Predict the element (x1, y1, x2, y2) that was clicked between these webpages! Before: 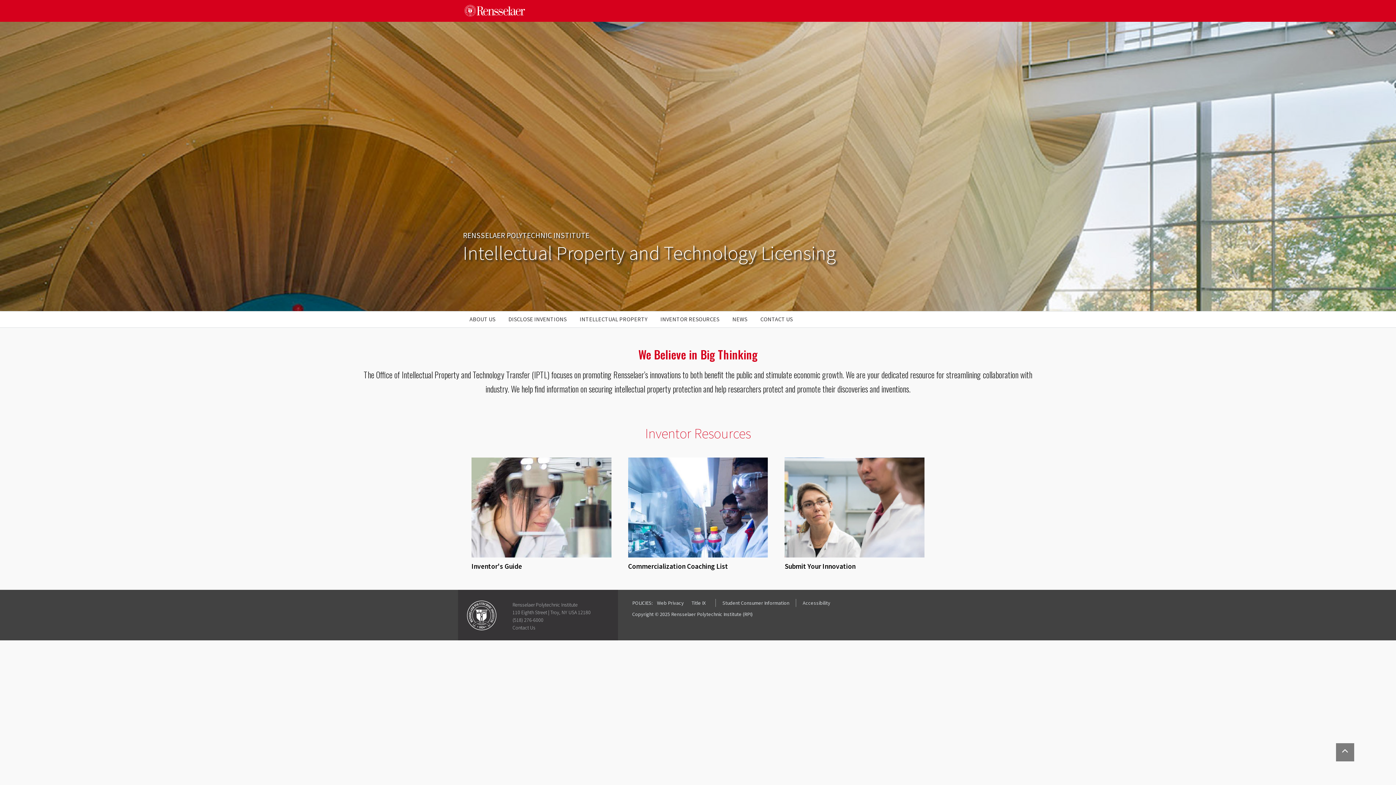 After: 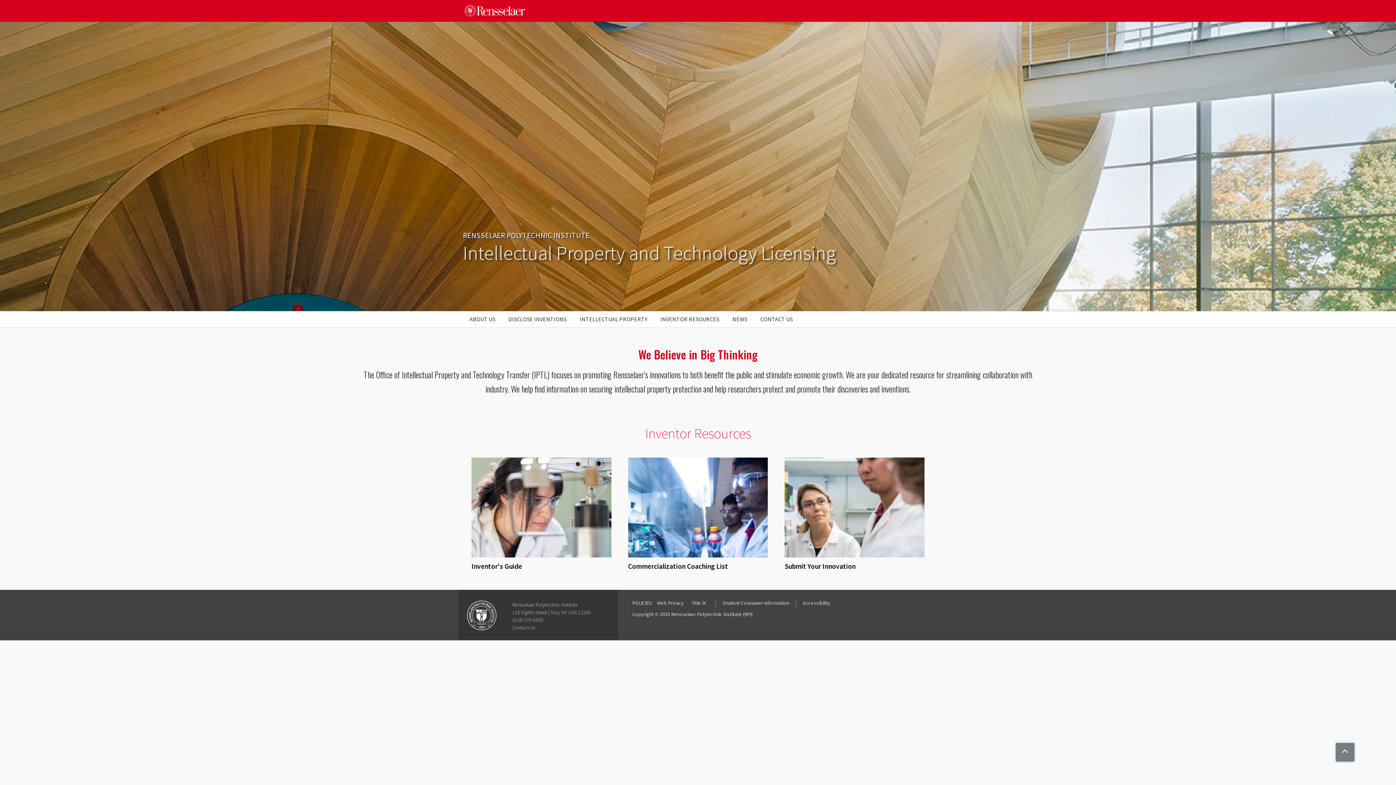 Action: bbox: (1336, 743, 1354, 761) label: Back to top